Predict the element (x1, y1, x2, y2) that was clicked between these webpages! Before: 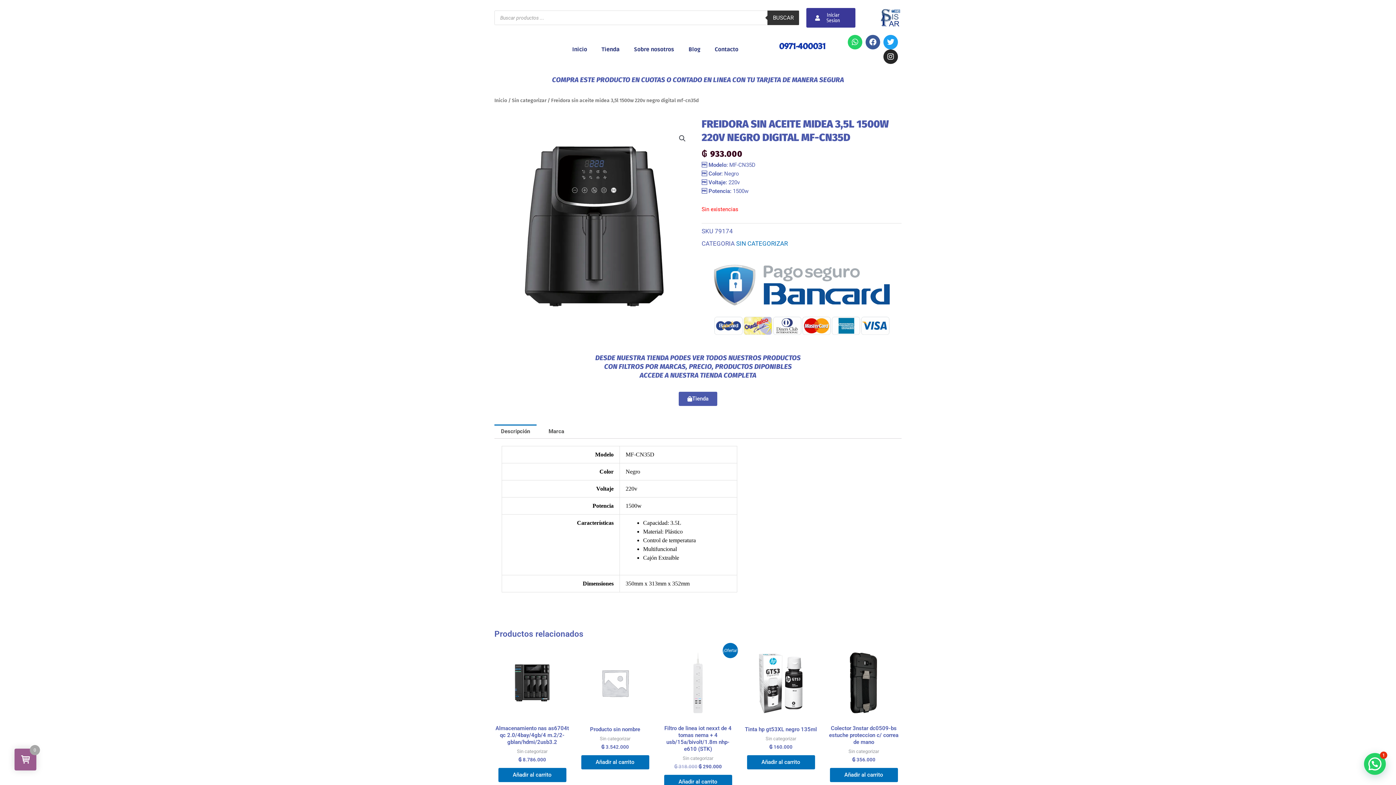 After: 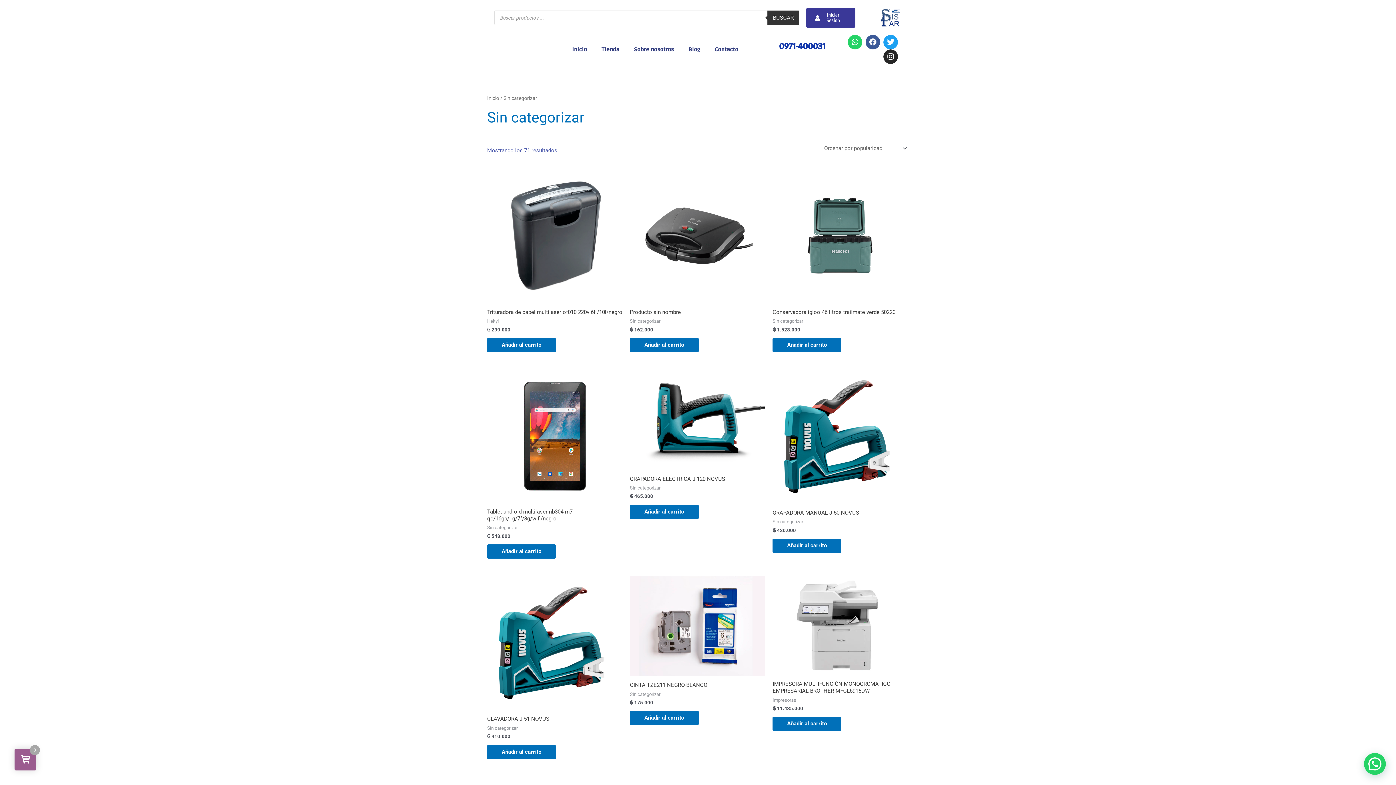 Action: bbox: (736, 239, 788, 247) label: SIN CATEGORIZAR